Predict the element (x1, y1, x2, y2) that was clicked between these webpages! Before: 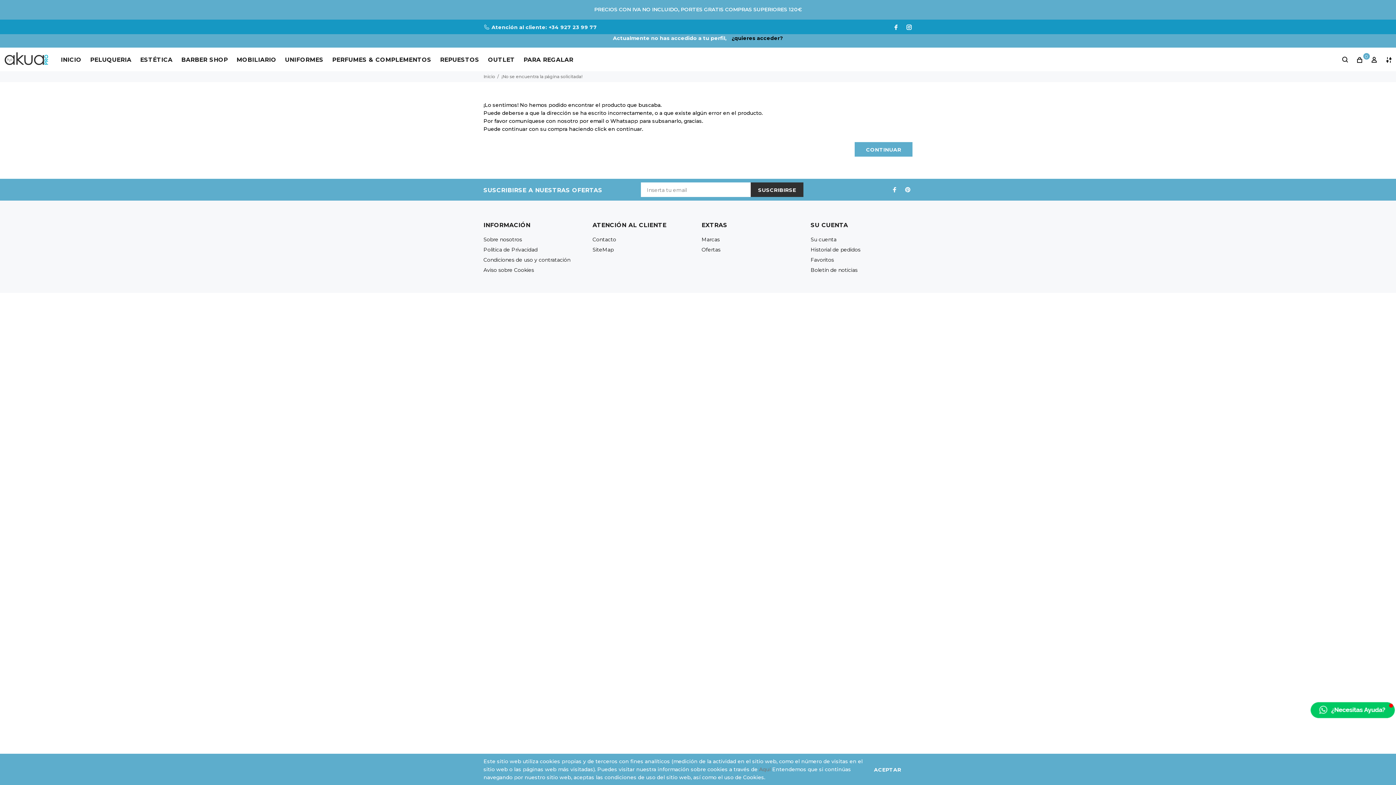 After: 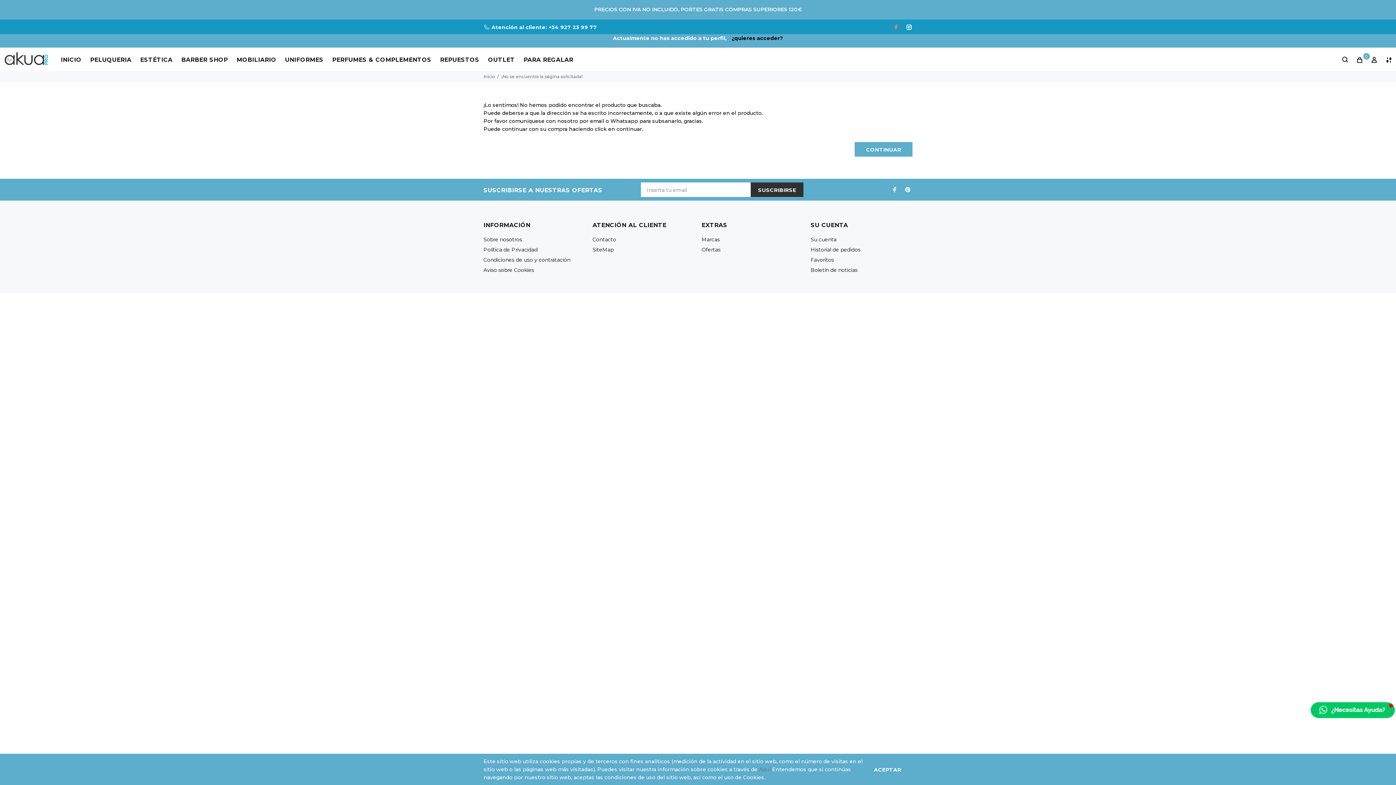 Action: bbox: (893, 22, 901, 31)